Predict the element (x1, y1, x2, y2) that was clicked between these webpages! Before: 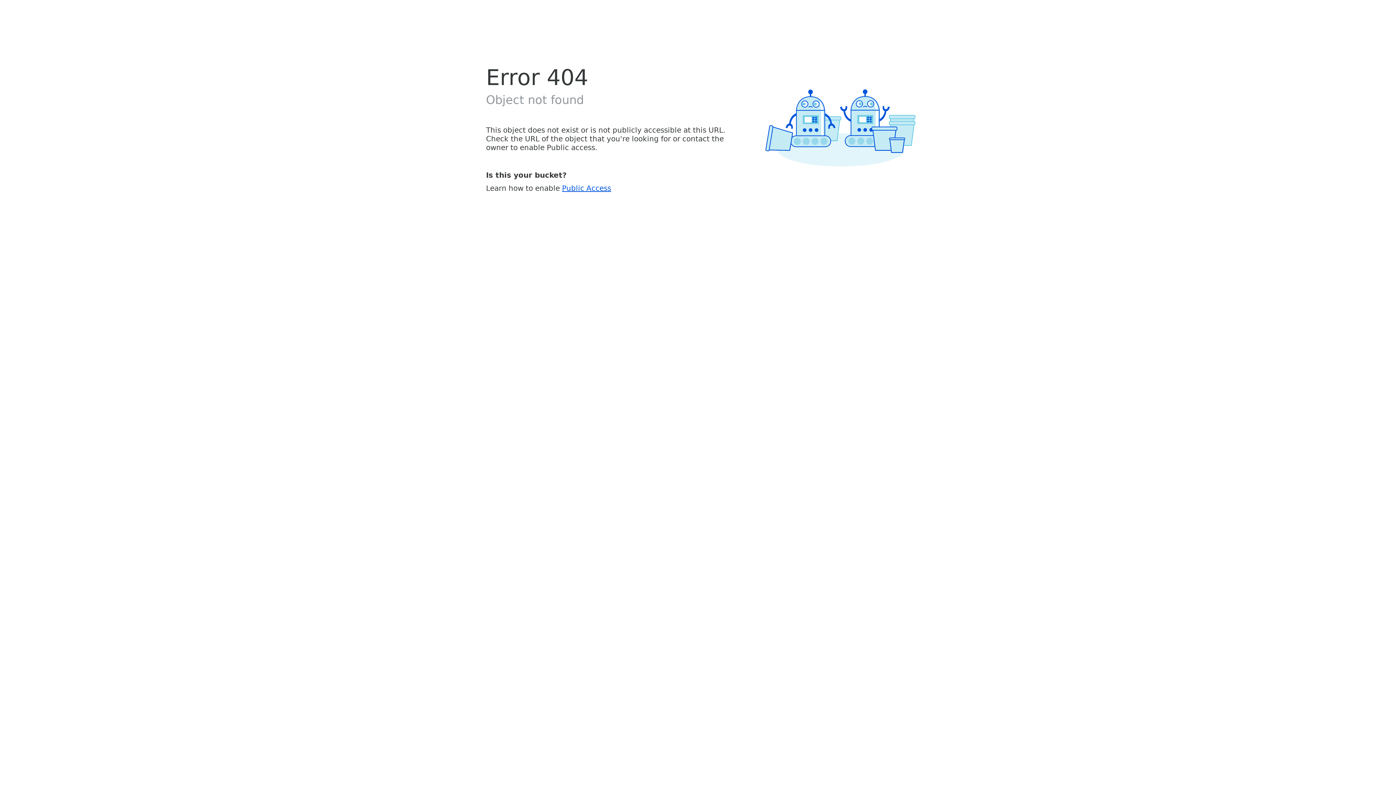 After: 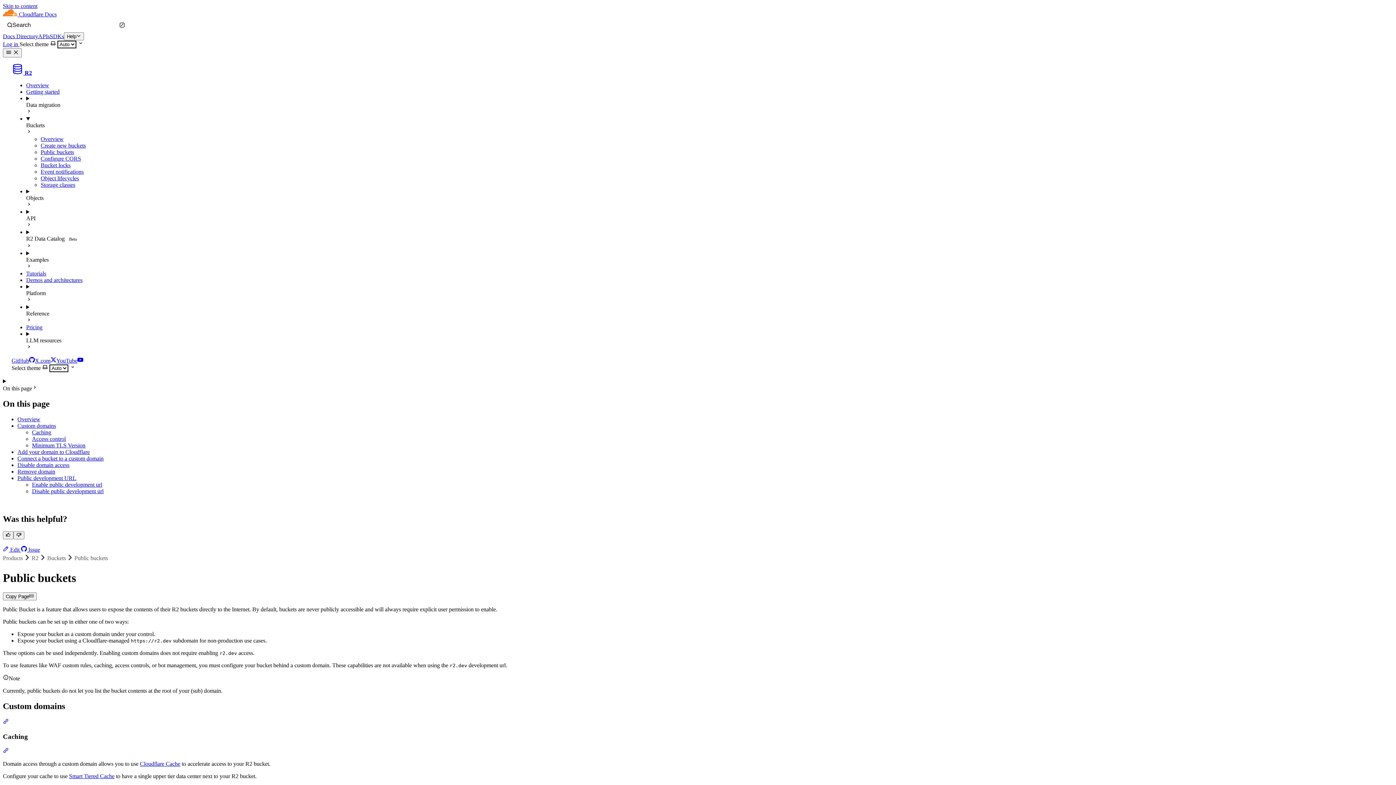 Action: bbox: (562, 183, 611, 192) label: Public Access